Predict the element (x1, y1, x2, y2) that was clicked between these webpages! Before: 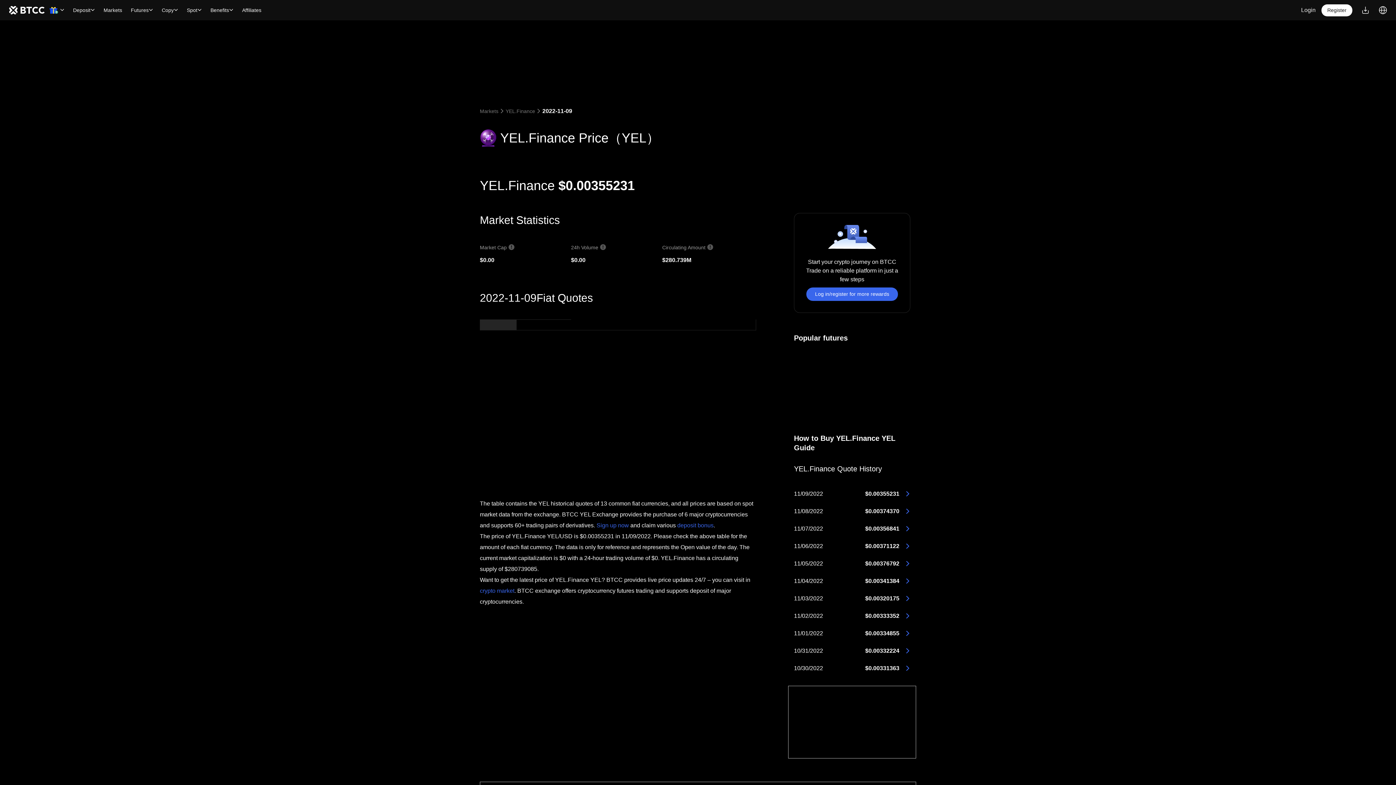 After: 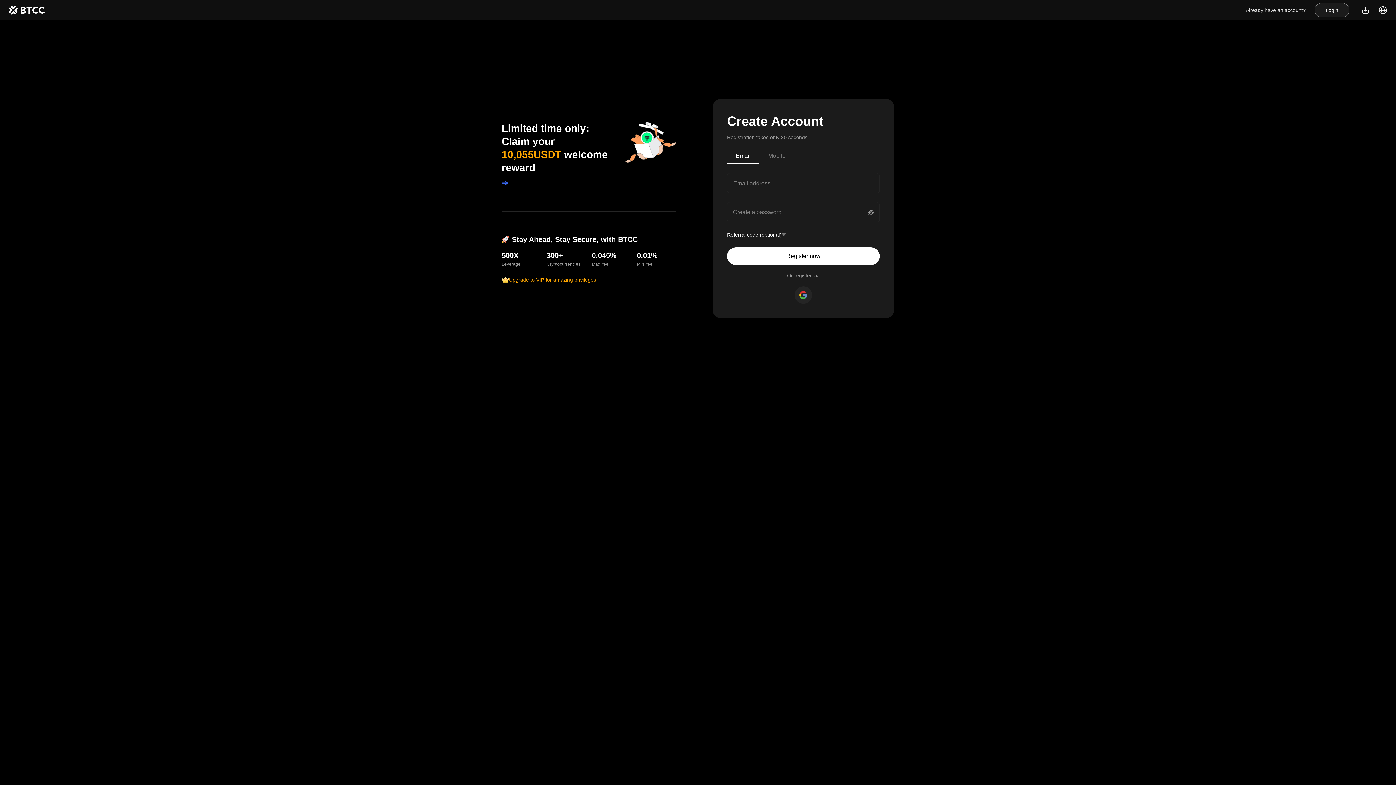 Action: label: Sign up now bbox: (596, 522, 629, 528)